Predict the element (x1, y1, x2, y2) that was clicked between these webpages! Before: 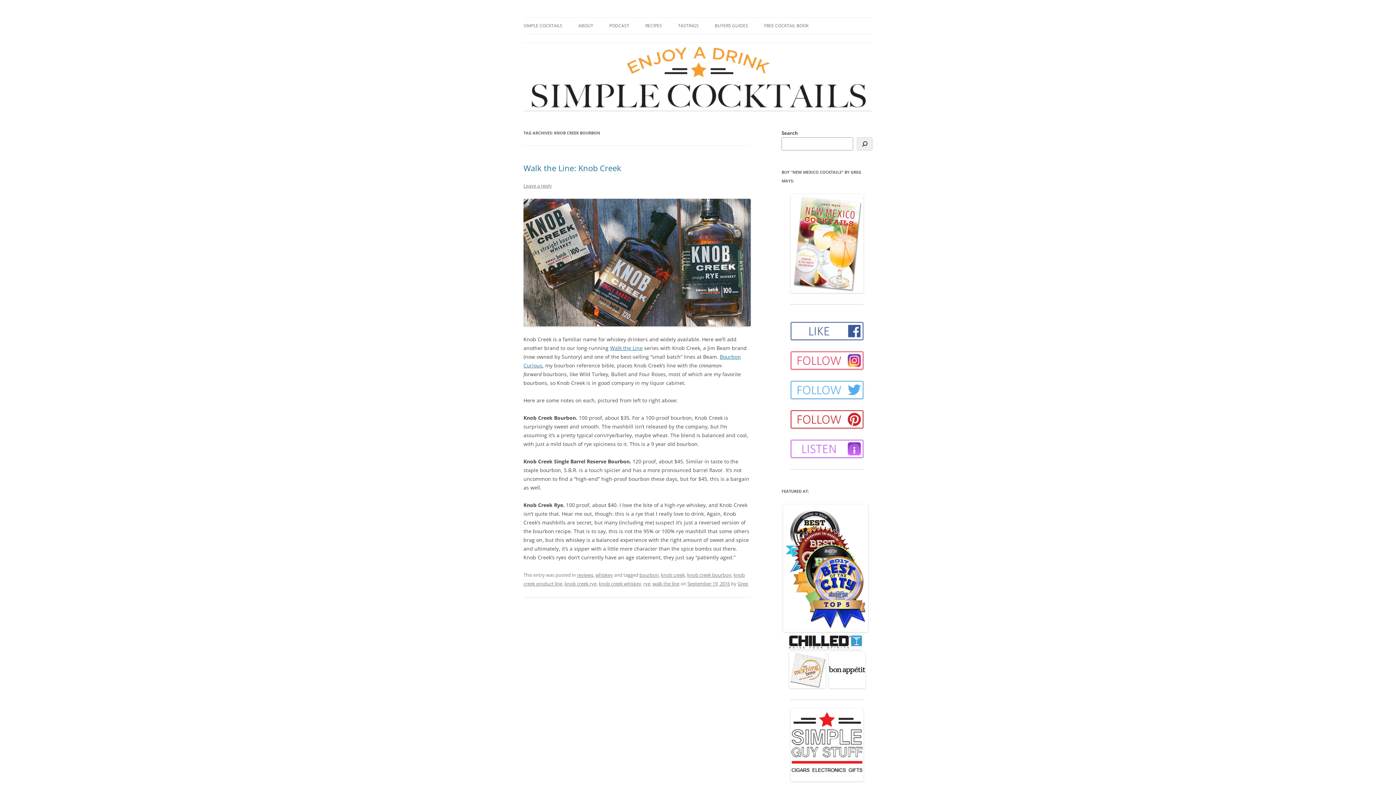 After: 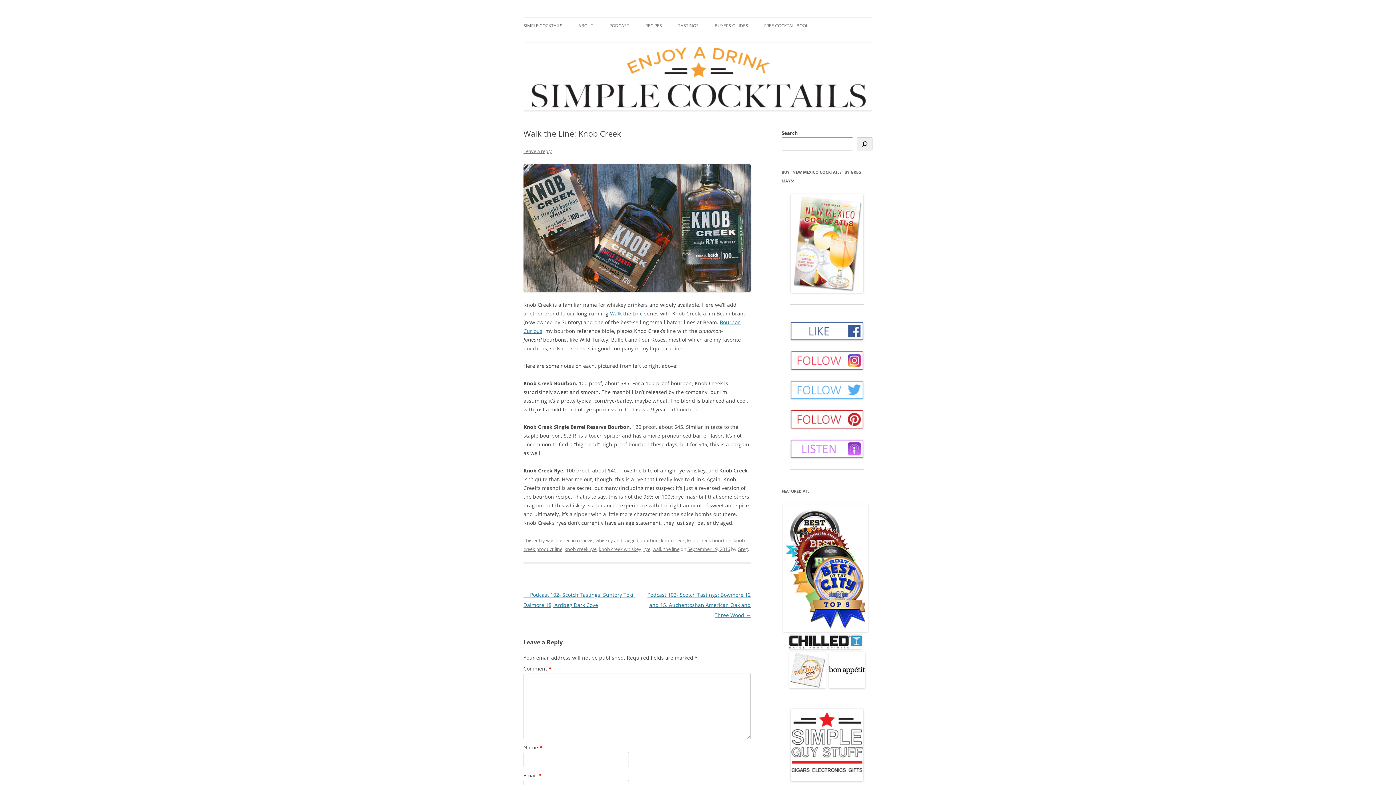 Action: label: September 19, 2016 bbox: (687, 580, 730, 587)